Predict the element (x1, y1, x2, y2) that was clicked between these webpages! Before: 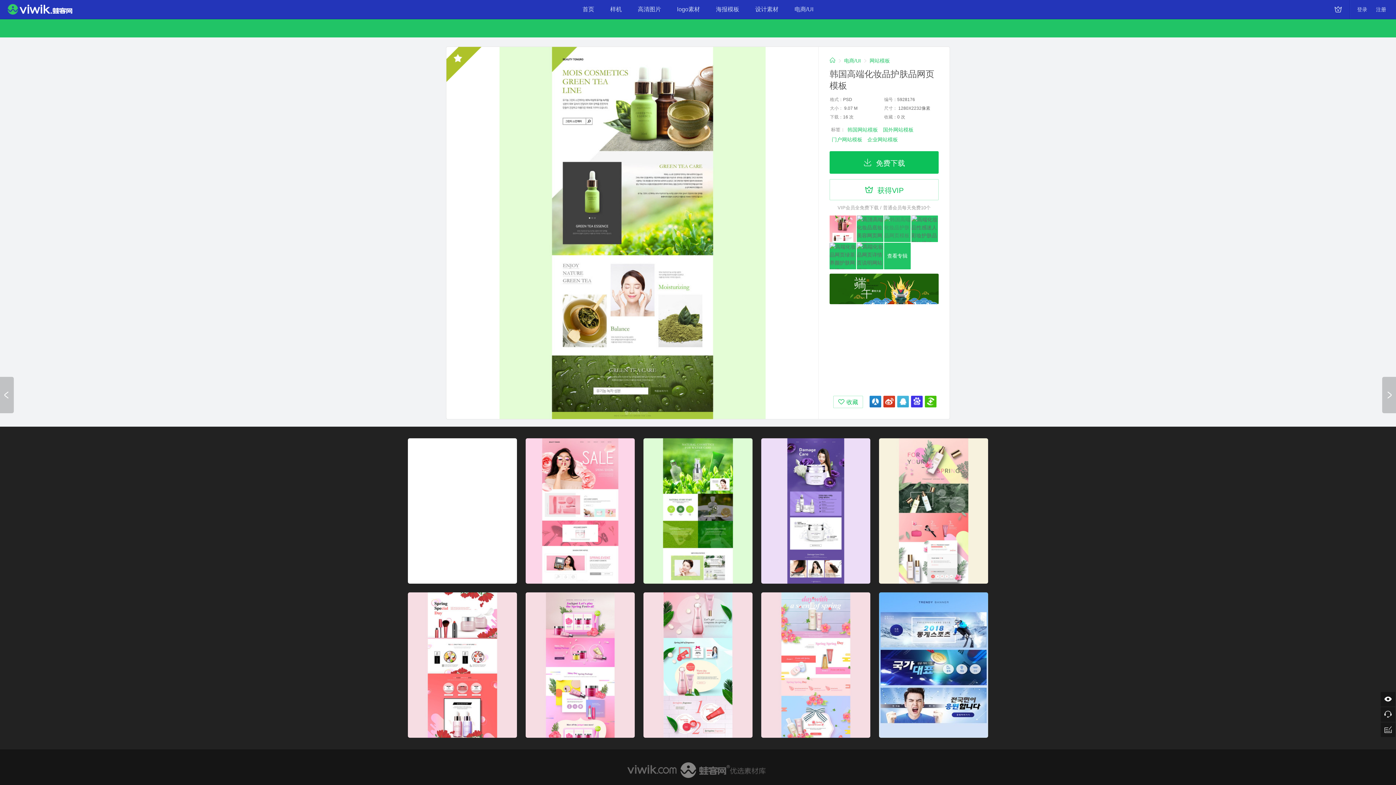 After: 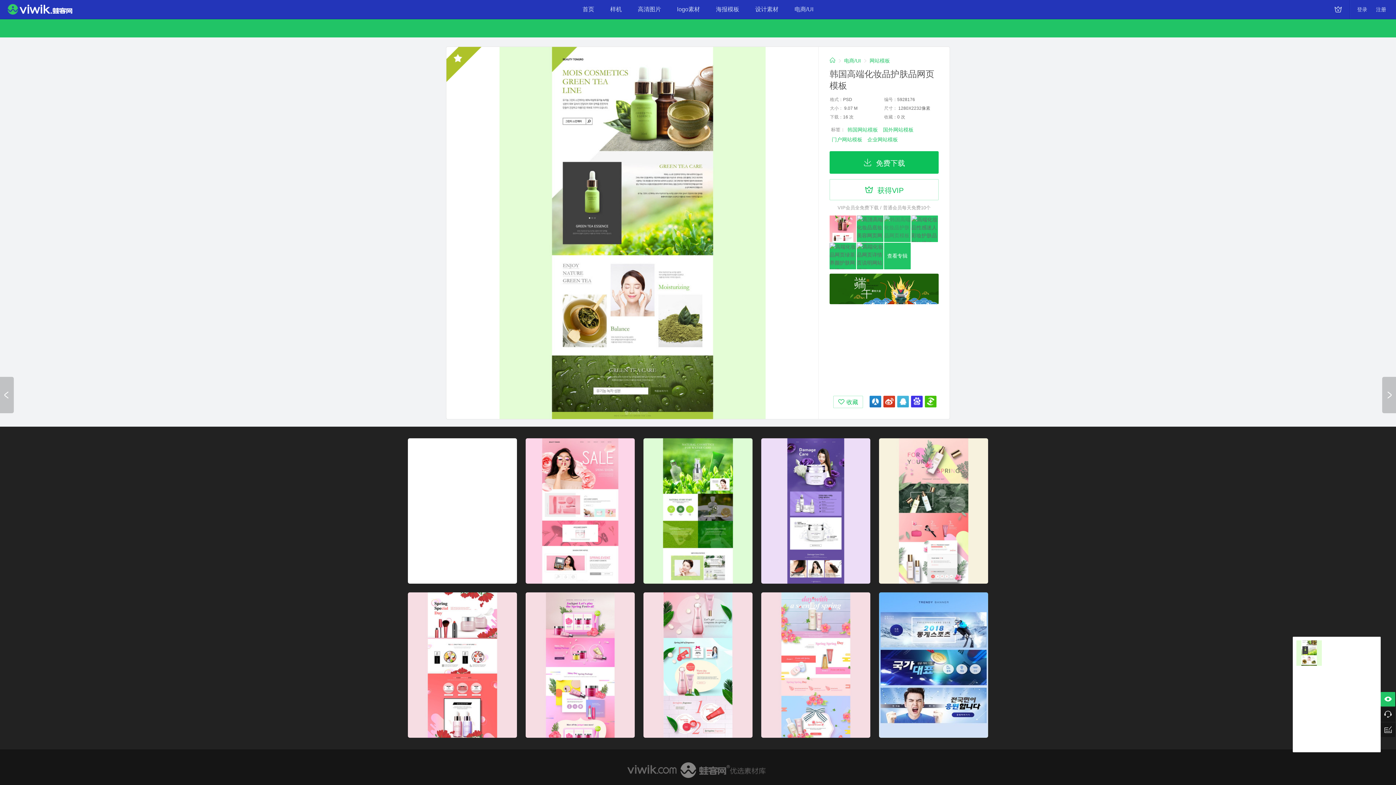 Action: label:  bbox: (1381, 692, 1395, 706)